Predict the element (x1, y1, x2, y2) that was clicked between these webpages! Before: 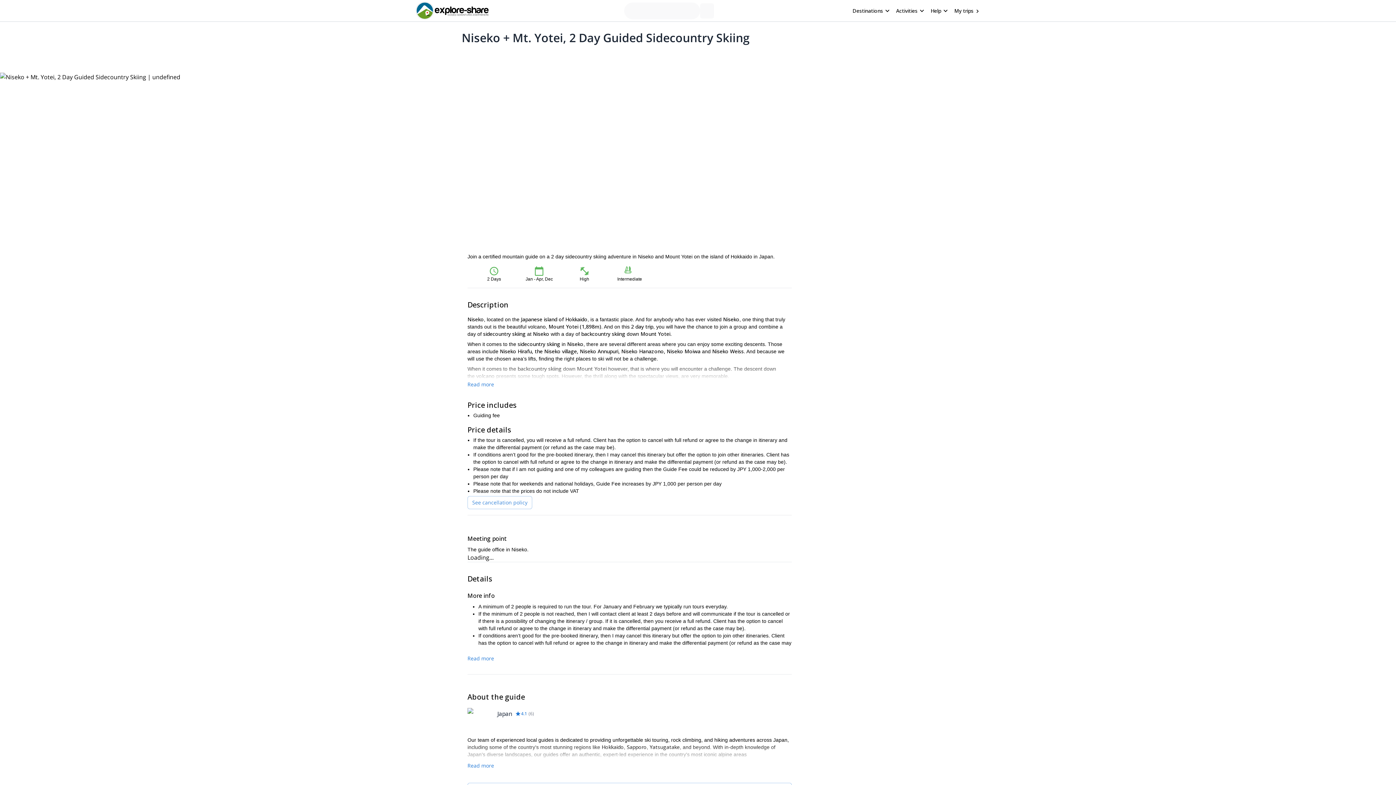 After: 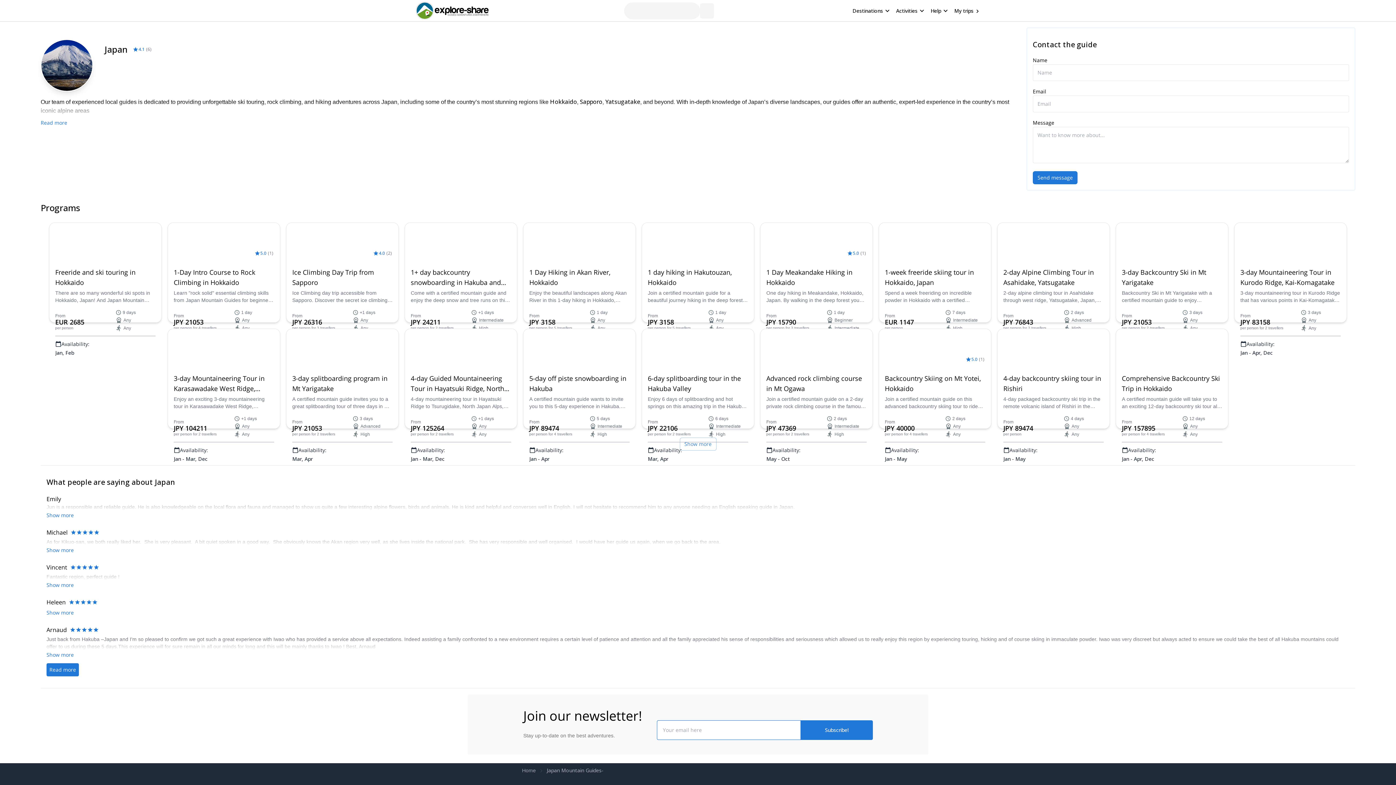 Action: bbox: (467, 708, 792, 732) label: Japan

4.1

(6)